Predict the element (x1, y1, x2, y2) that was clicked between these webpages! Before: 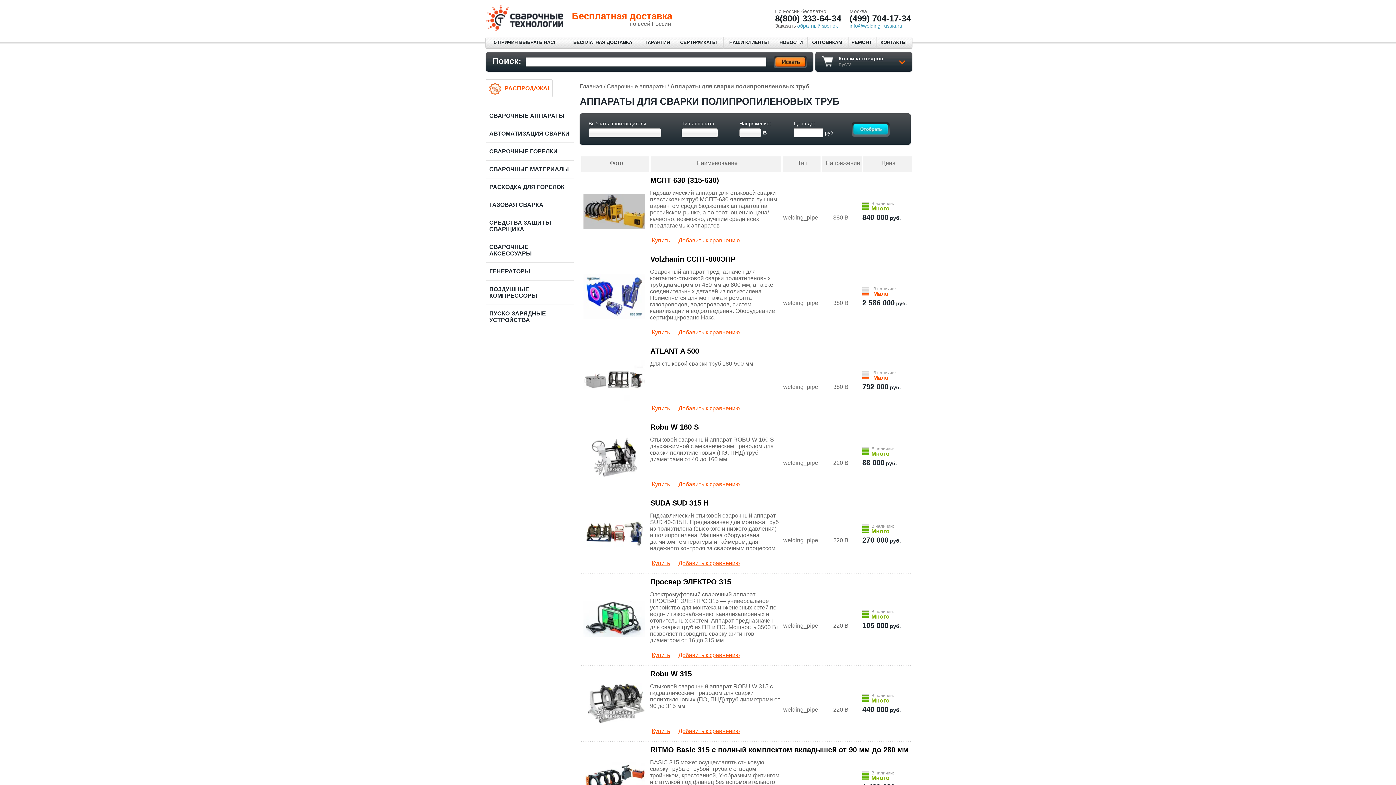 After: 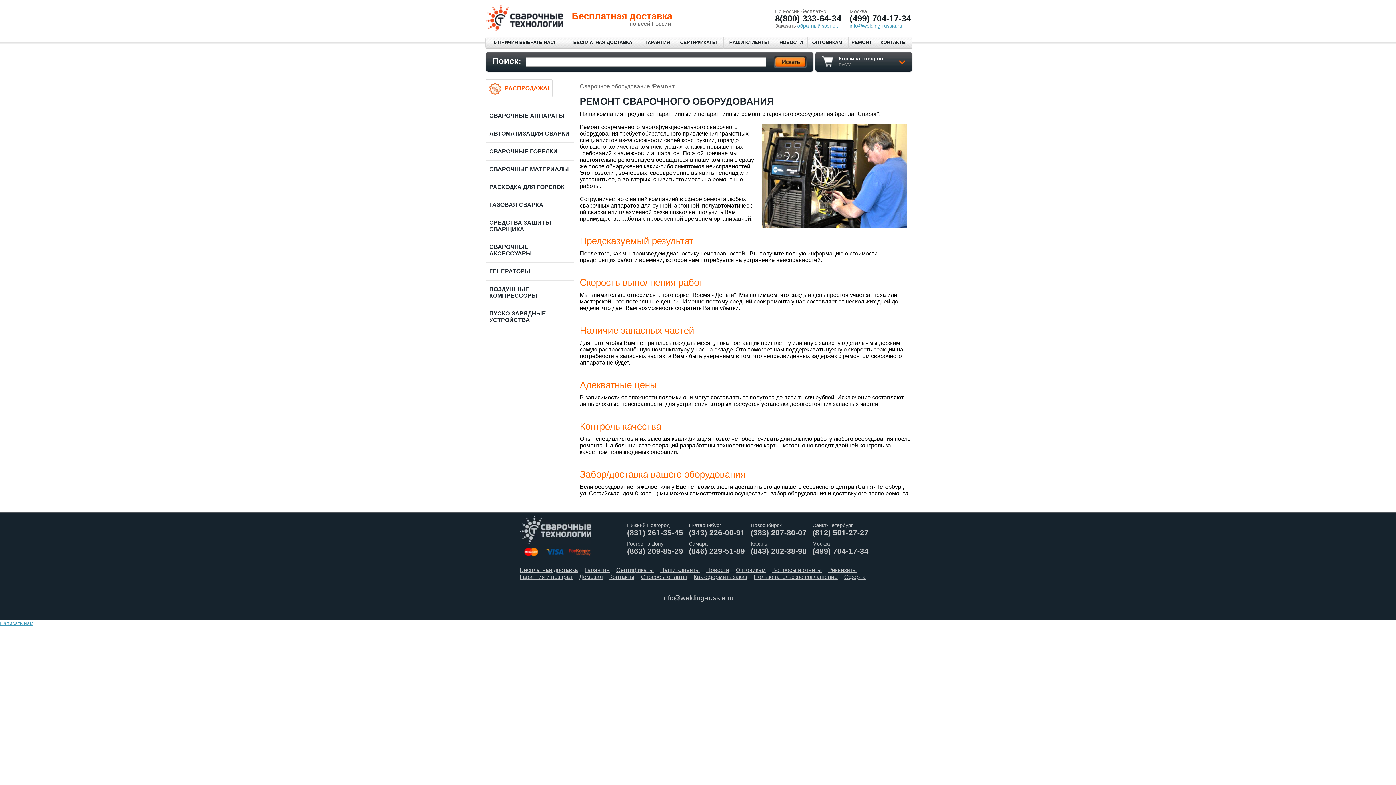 Action: label: РЕМОНТ bbox: (848, 36, 876, 49)